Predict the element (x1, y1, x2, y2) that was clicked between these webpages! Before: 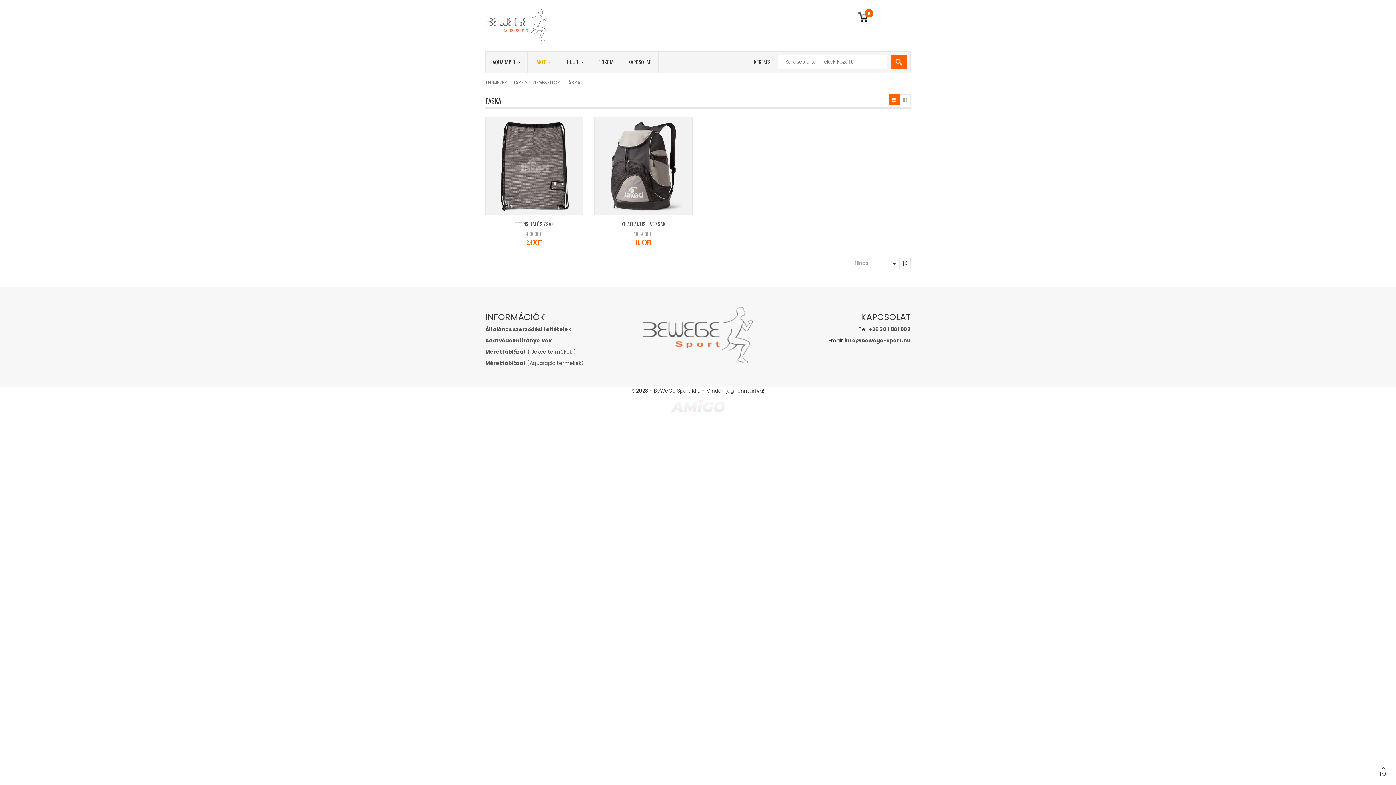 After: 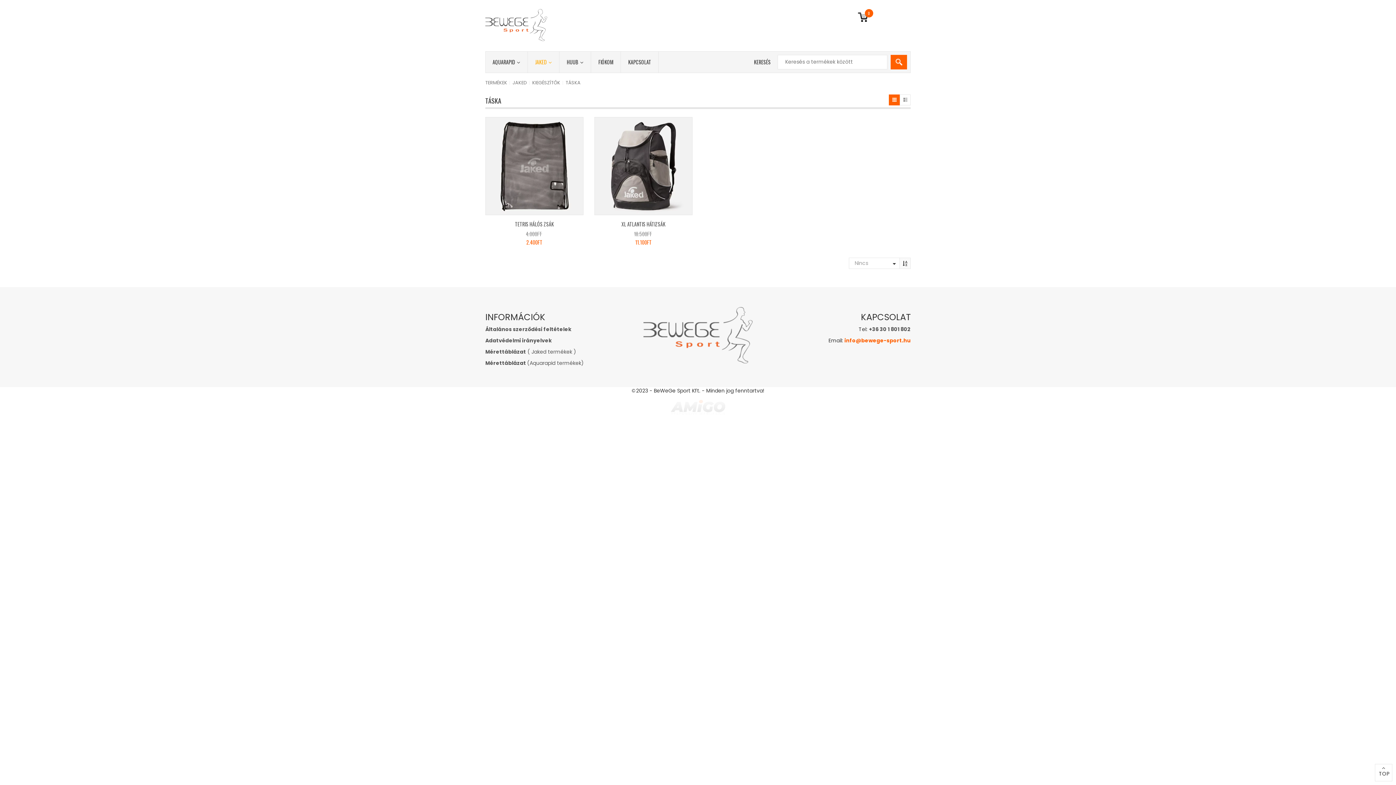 Action: label: info@bewege-sport.hu bbox: (844, 336, 910, 344)